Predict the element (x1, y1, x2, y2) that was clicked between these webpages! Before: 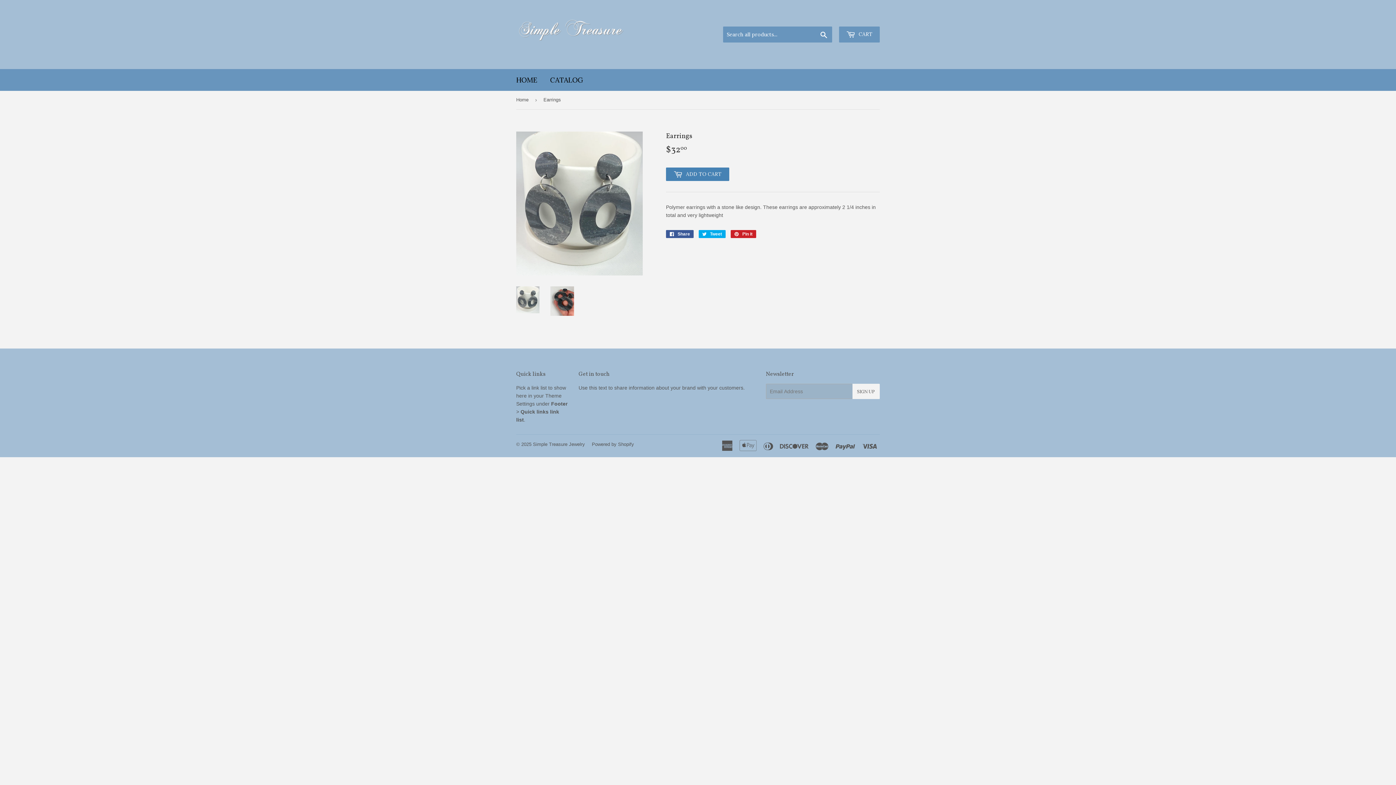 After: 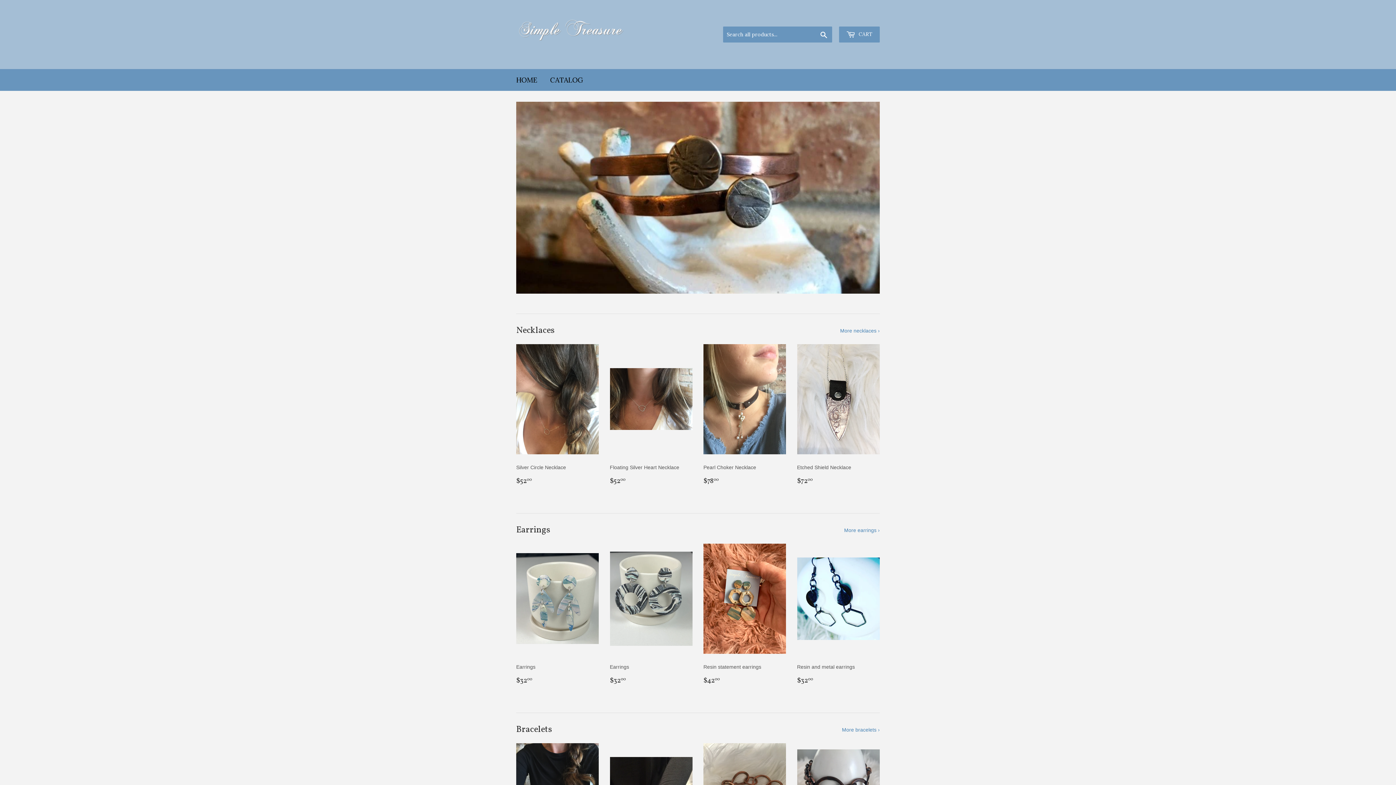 Action: label: HOME bbox: (510, 69, 542, 90)